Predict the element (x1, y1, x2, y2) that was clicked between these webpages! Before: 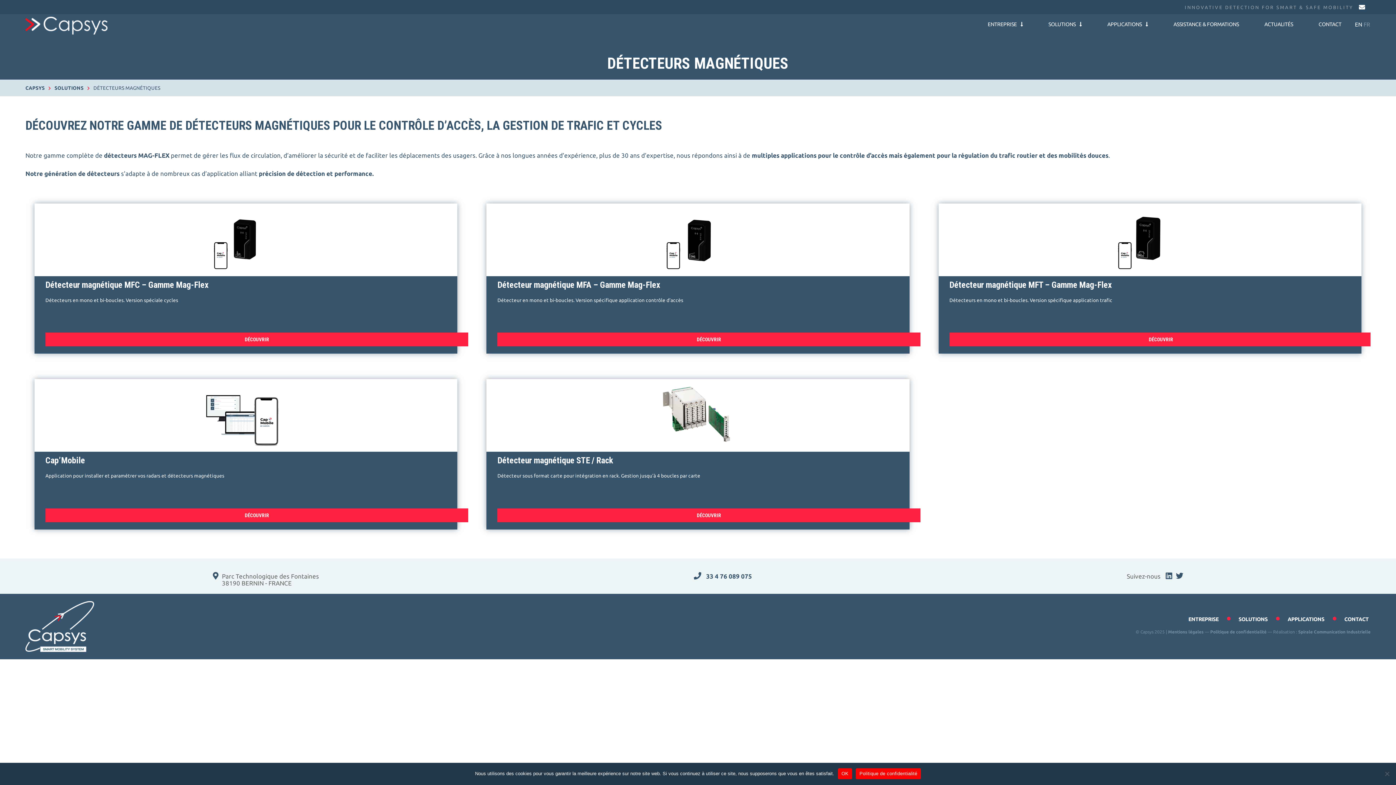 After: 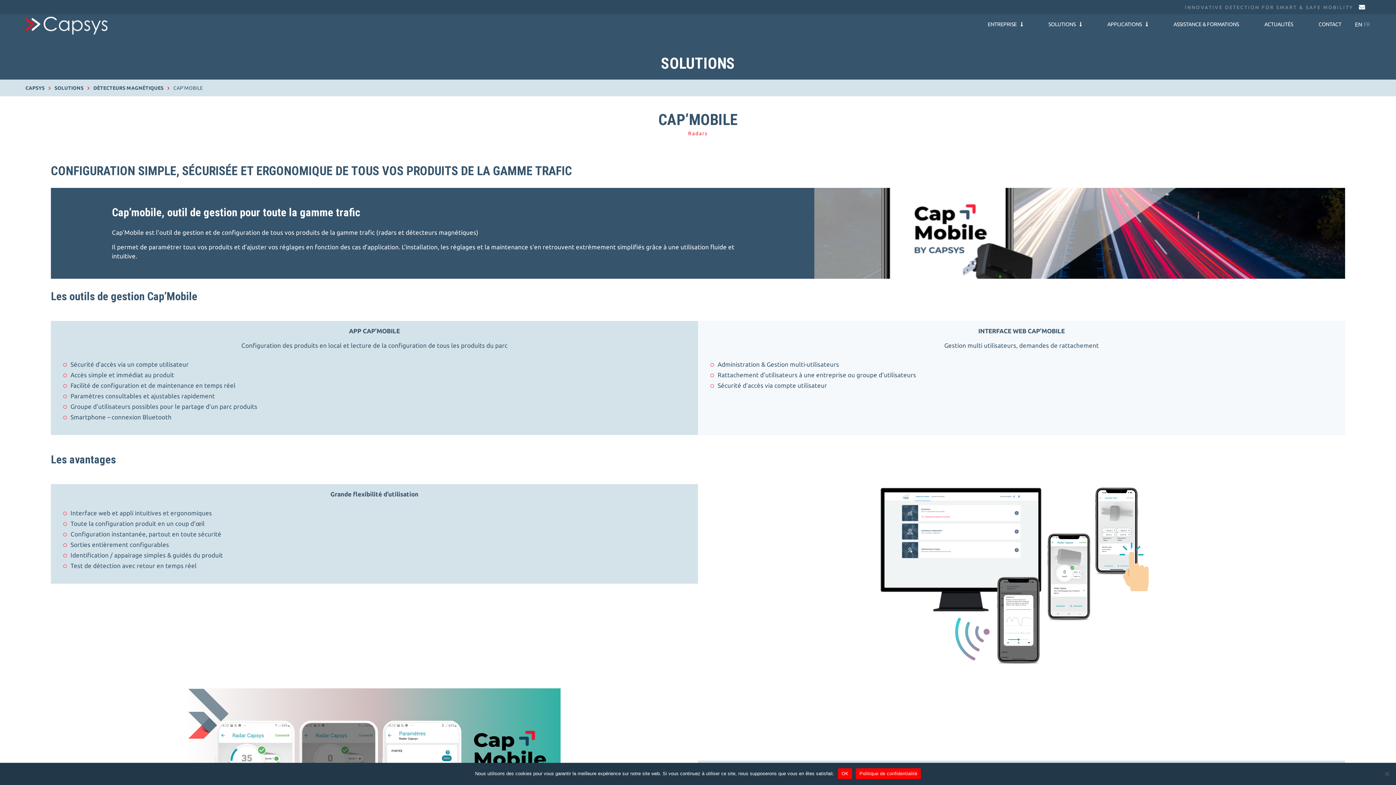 Action: bbox: (45, 508, 468, 522) label: DÉCOUVRIR